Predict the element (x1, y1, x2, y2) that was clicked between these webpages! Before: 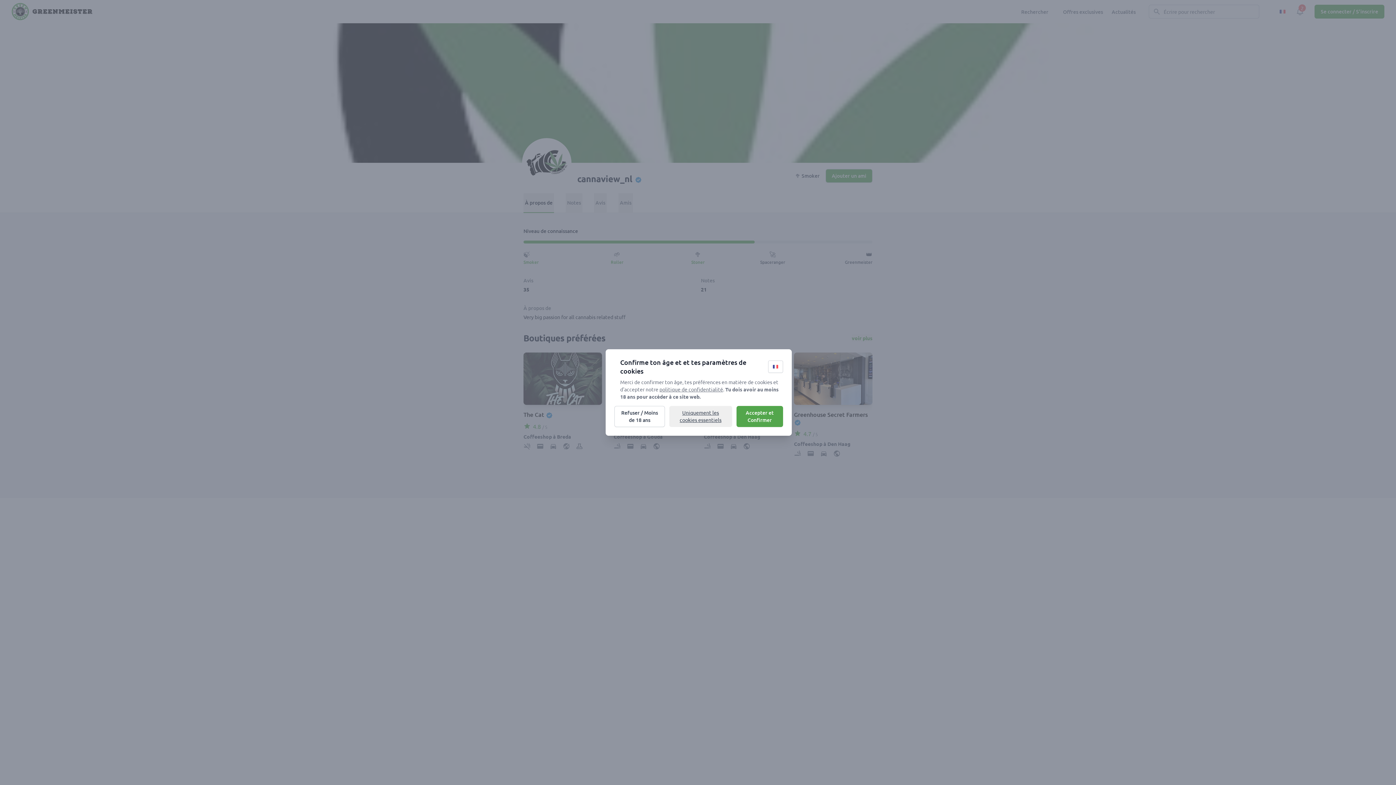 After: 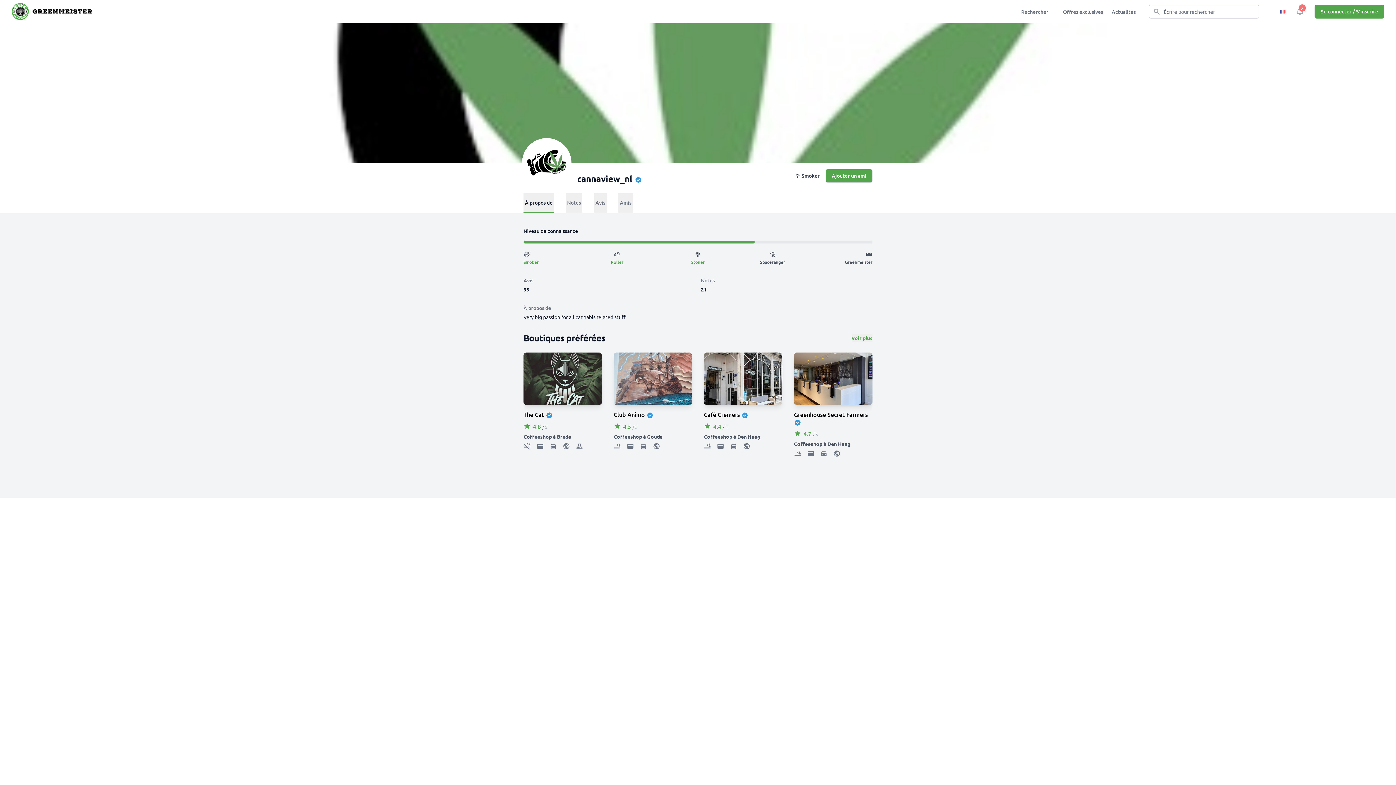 Action: bbox: (669, 406, 732, 427) label: Only required